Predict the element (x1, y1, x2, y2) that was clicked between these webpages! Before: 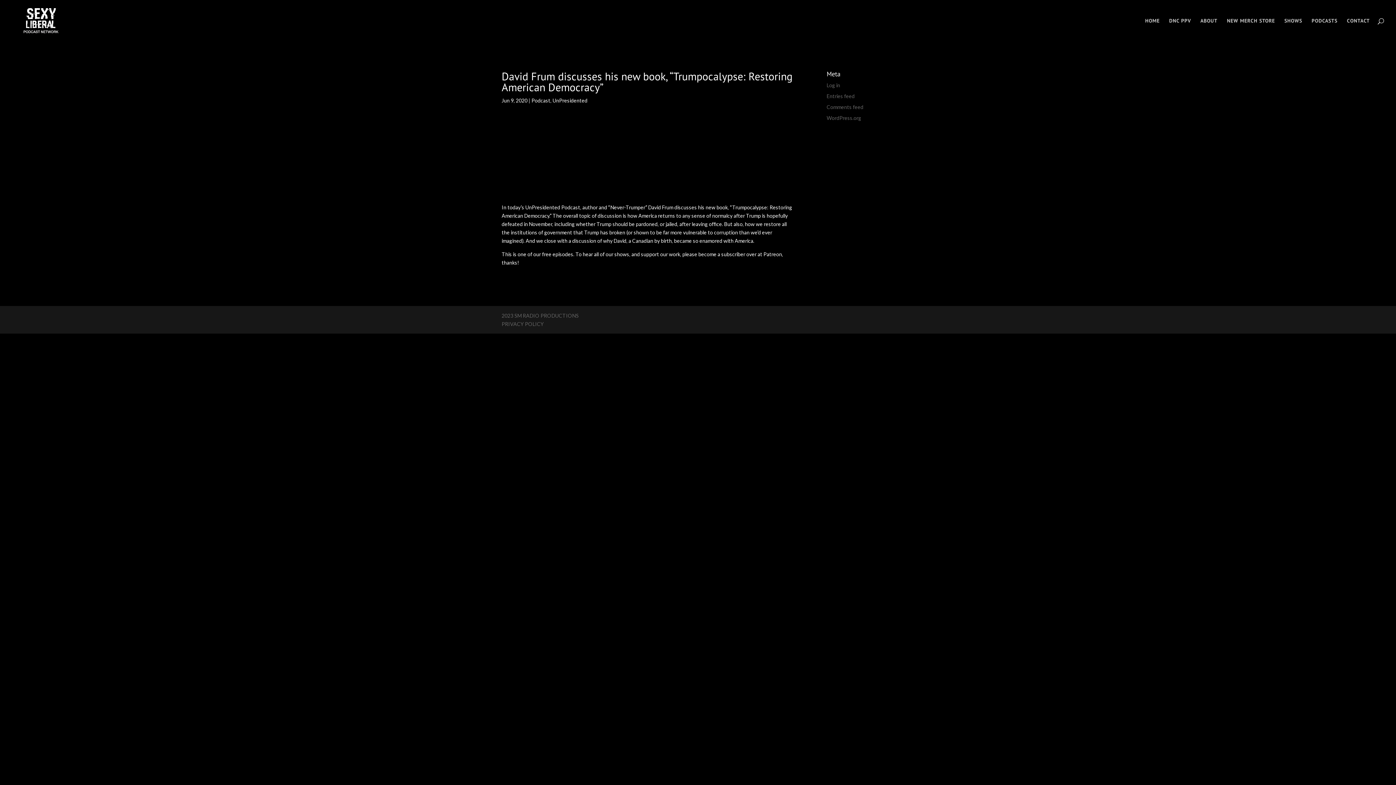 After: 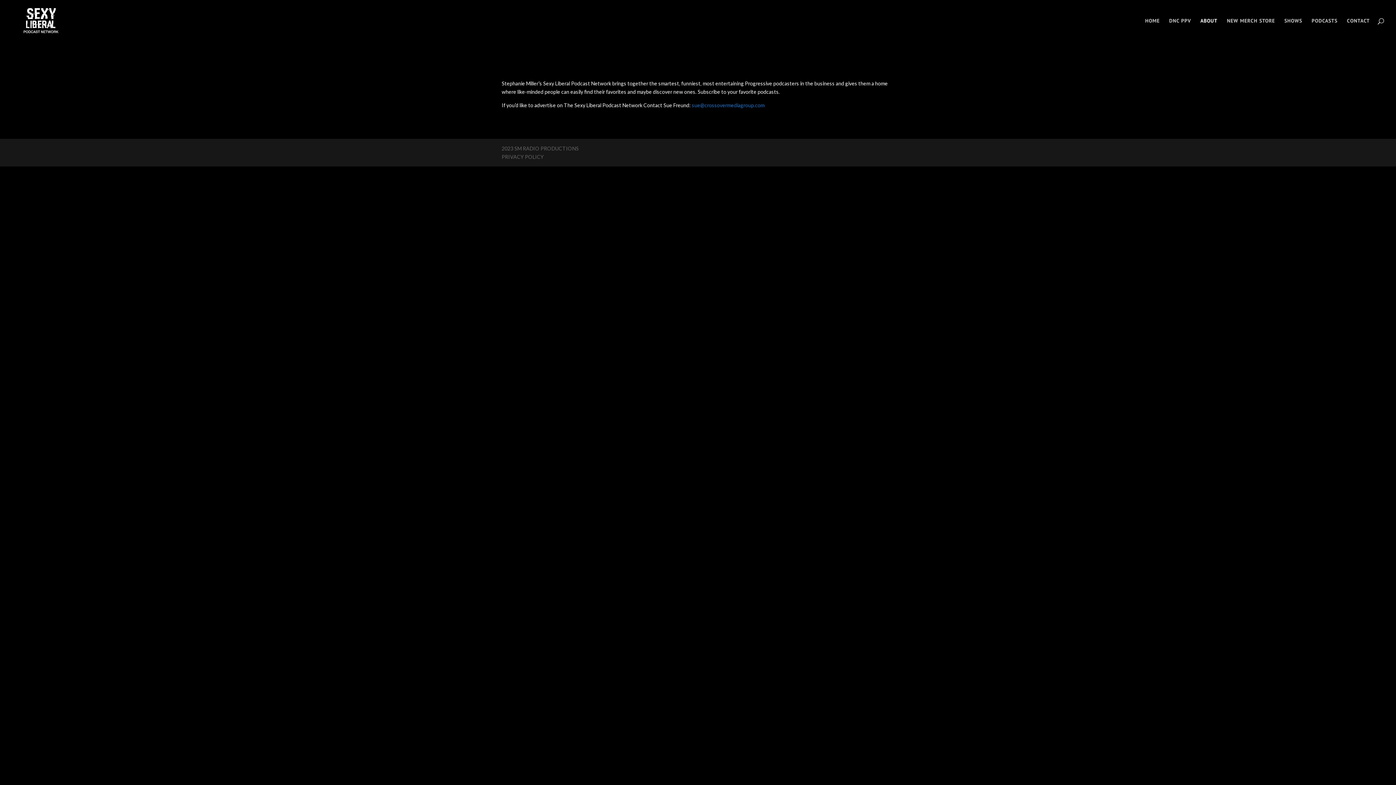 Action: label: ABOUT bbox: (1200, 18, 1217, 41)